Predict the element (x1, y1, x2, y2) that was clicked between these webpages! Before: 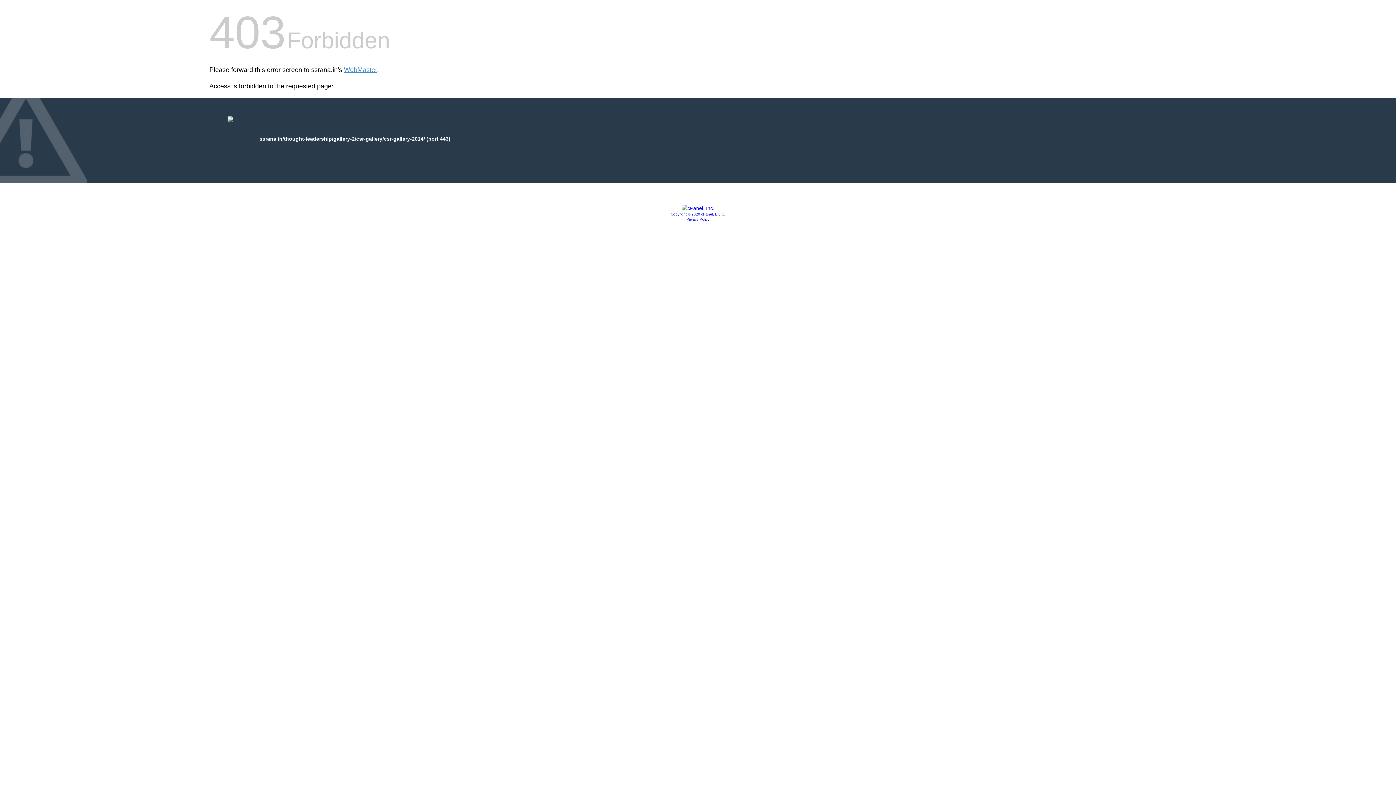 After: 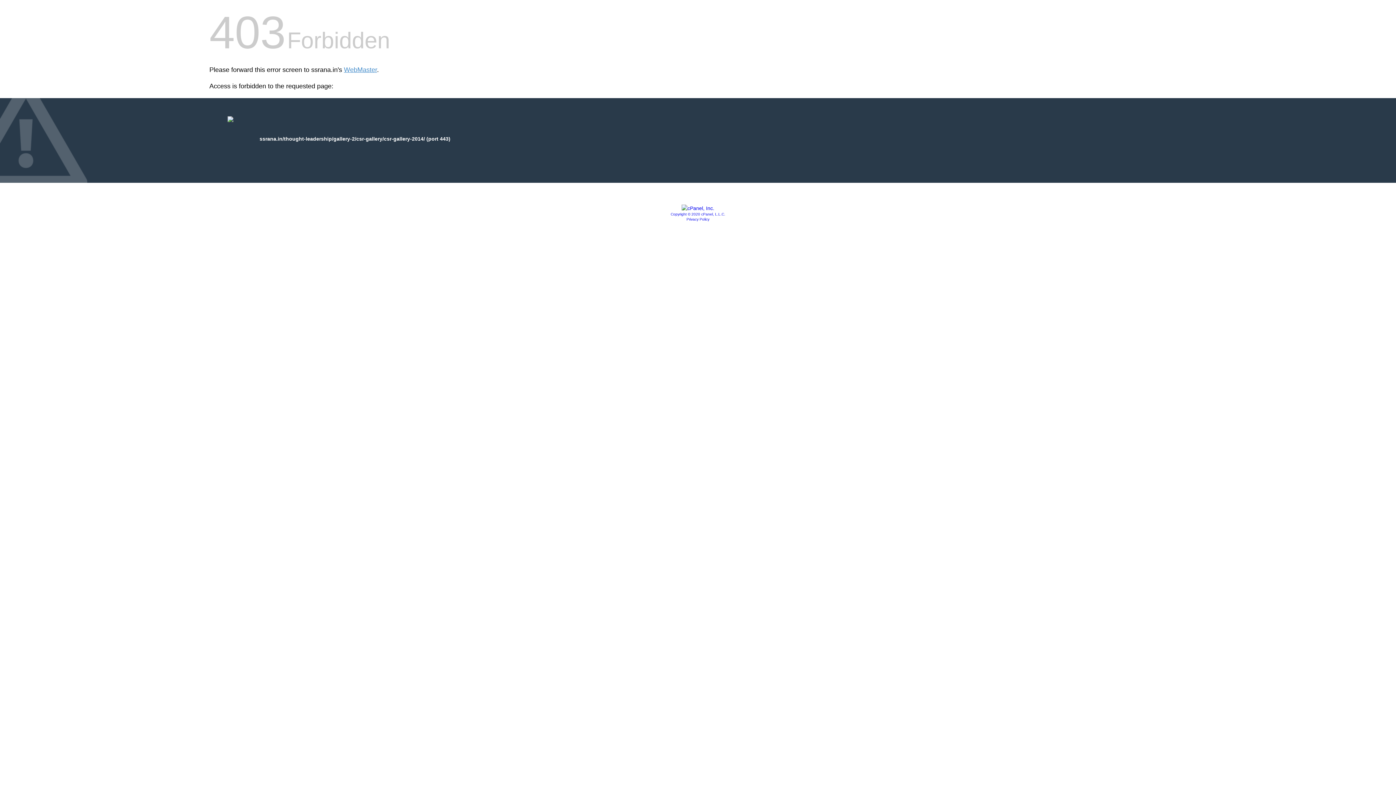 Action: bbox: (686, 217, 709, 221) label: Privacy Policy